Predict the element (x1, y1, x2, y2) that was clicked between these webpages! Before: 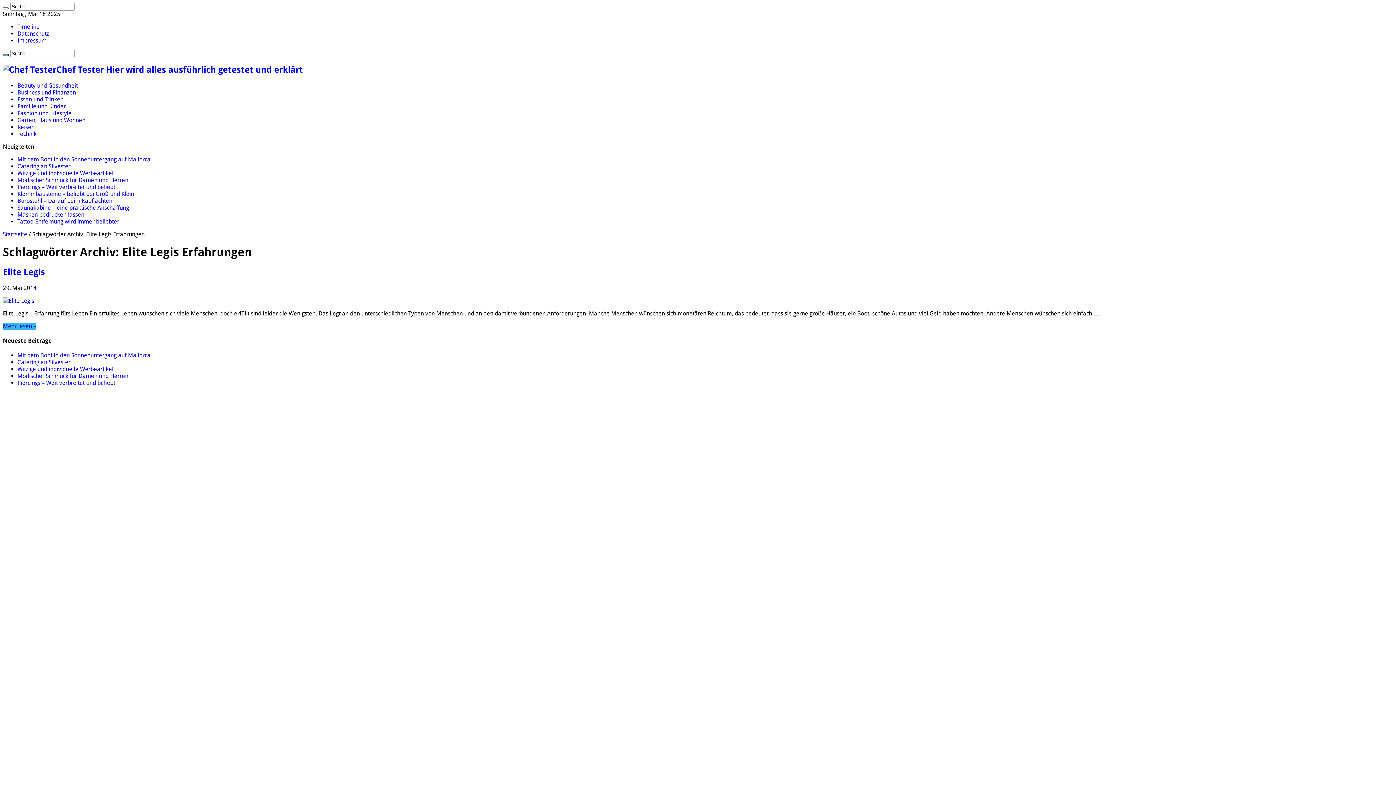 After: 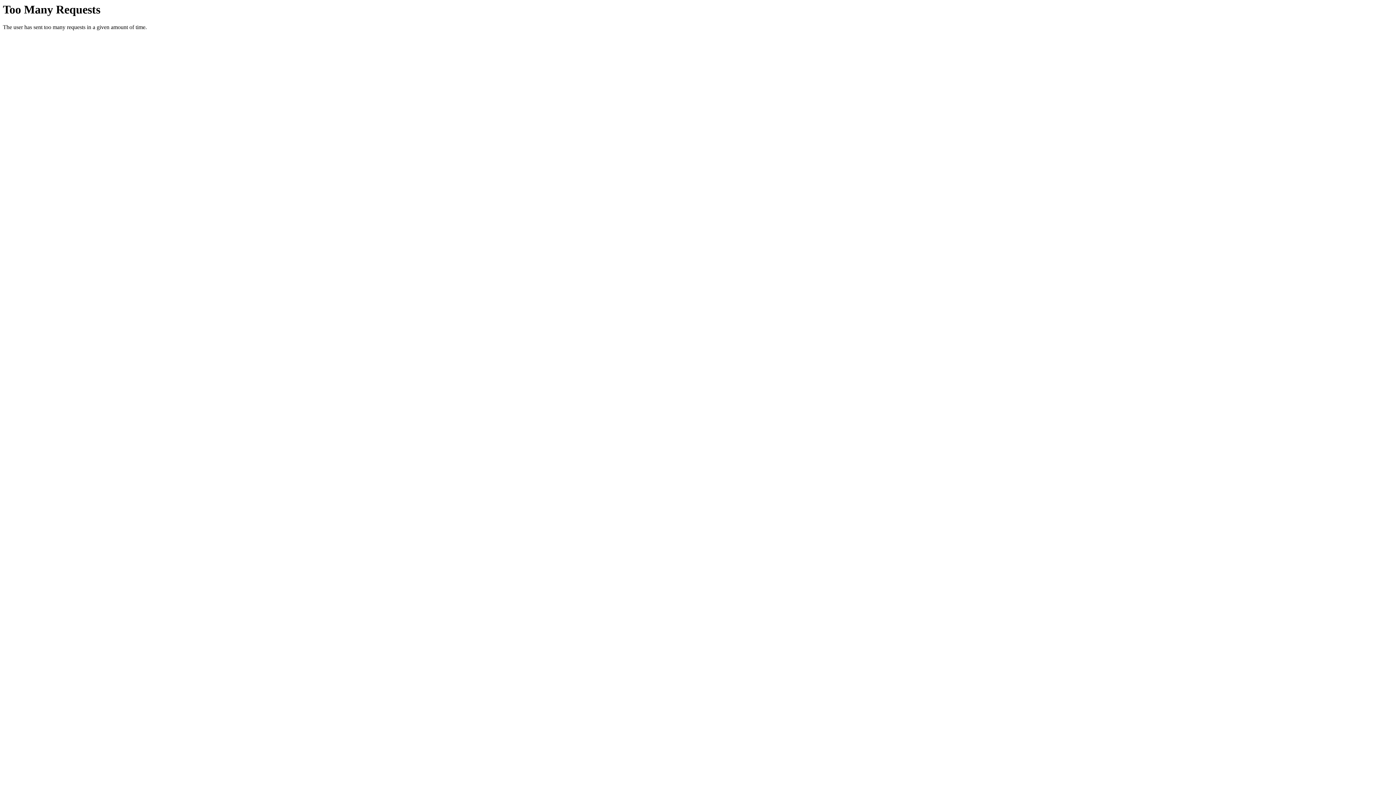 Action: bbox: (17, 190, 134, 197) label: Klemmbausteine – beliebt bei Groß und Klein